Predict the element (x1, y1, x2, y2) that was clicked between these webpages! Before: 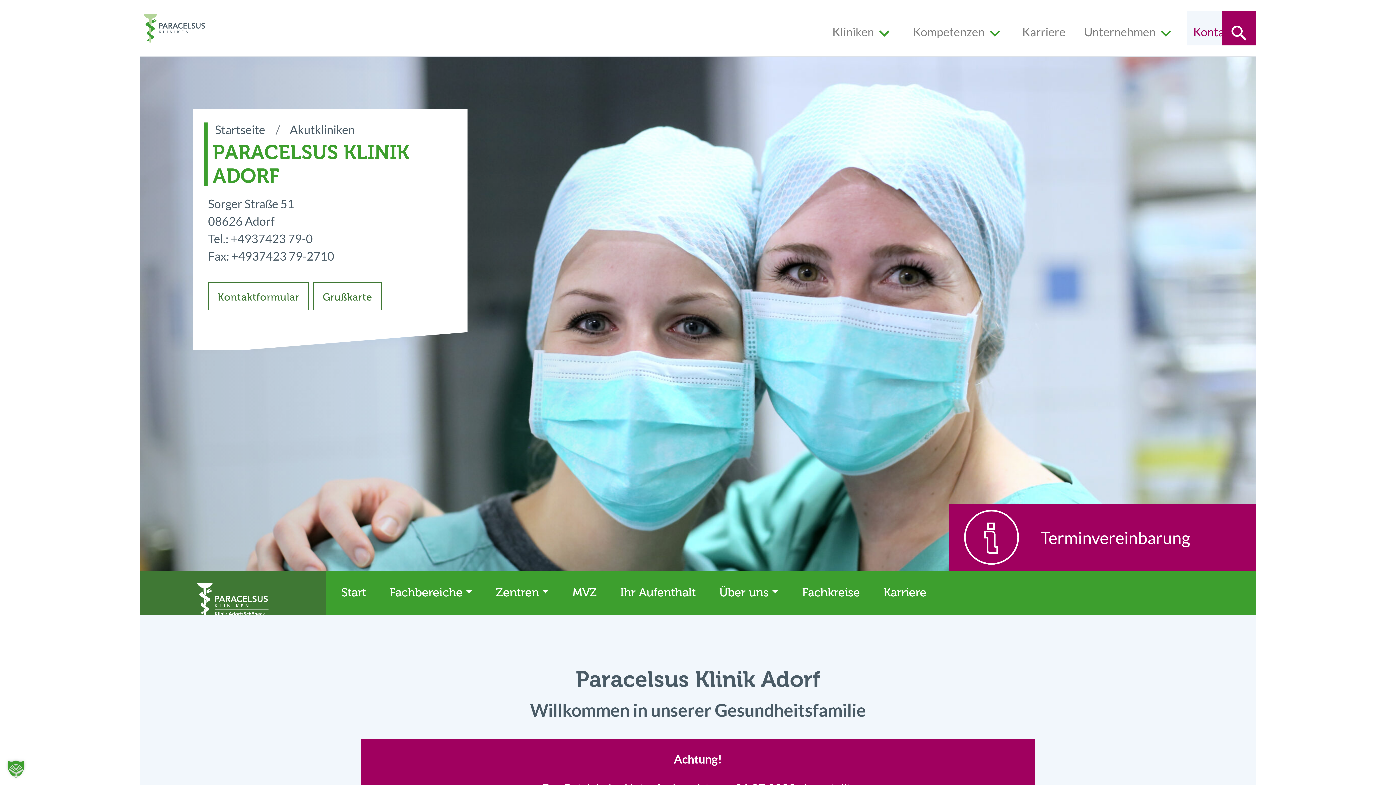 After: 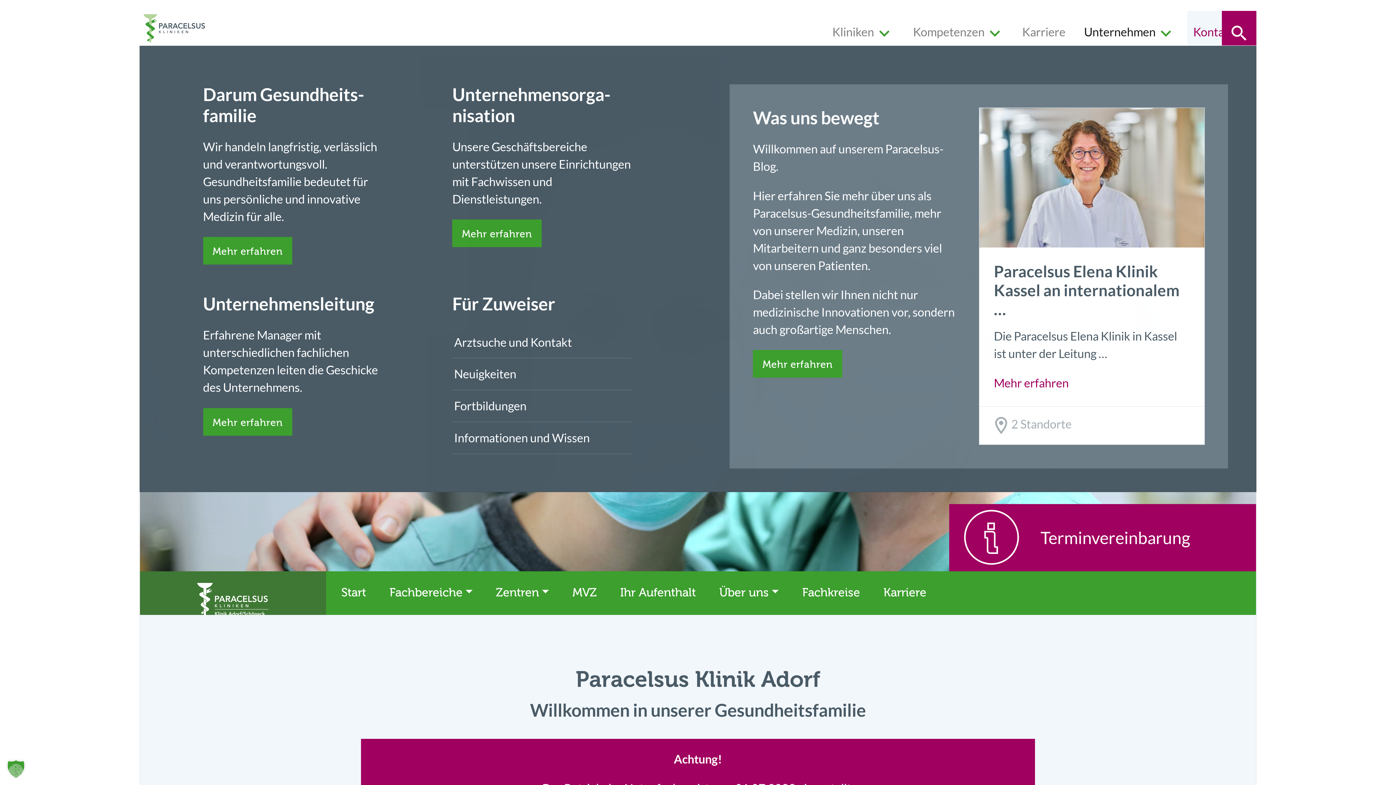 Action: label: Unternehmen bbox: (1077, 10, 1182, 45)